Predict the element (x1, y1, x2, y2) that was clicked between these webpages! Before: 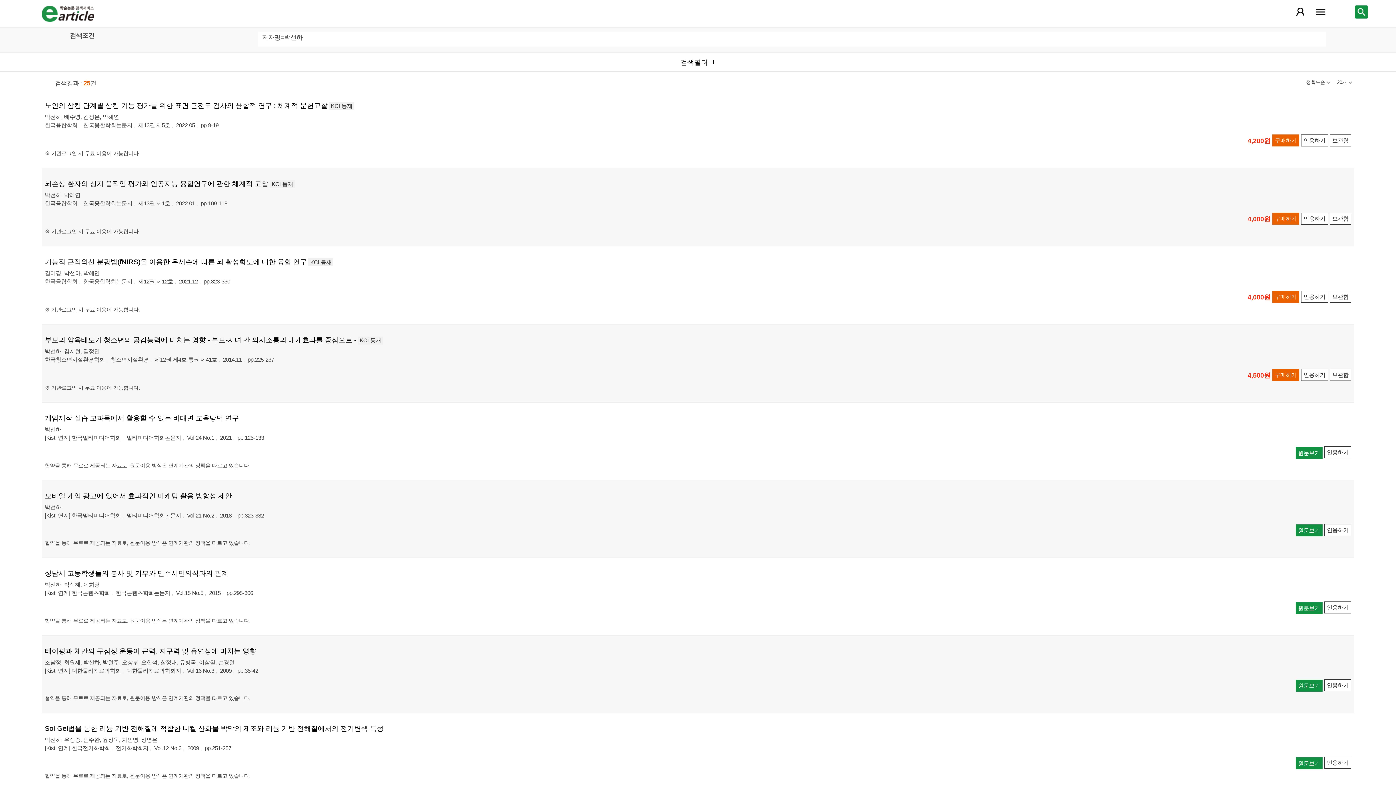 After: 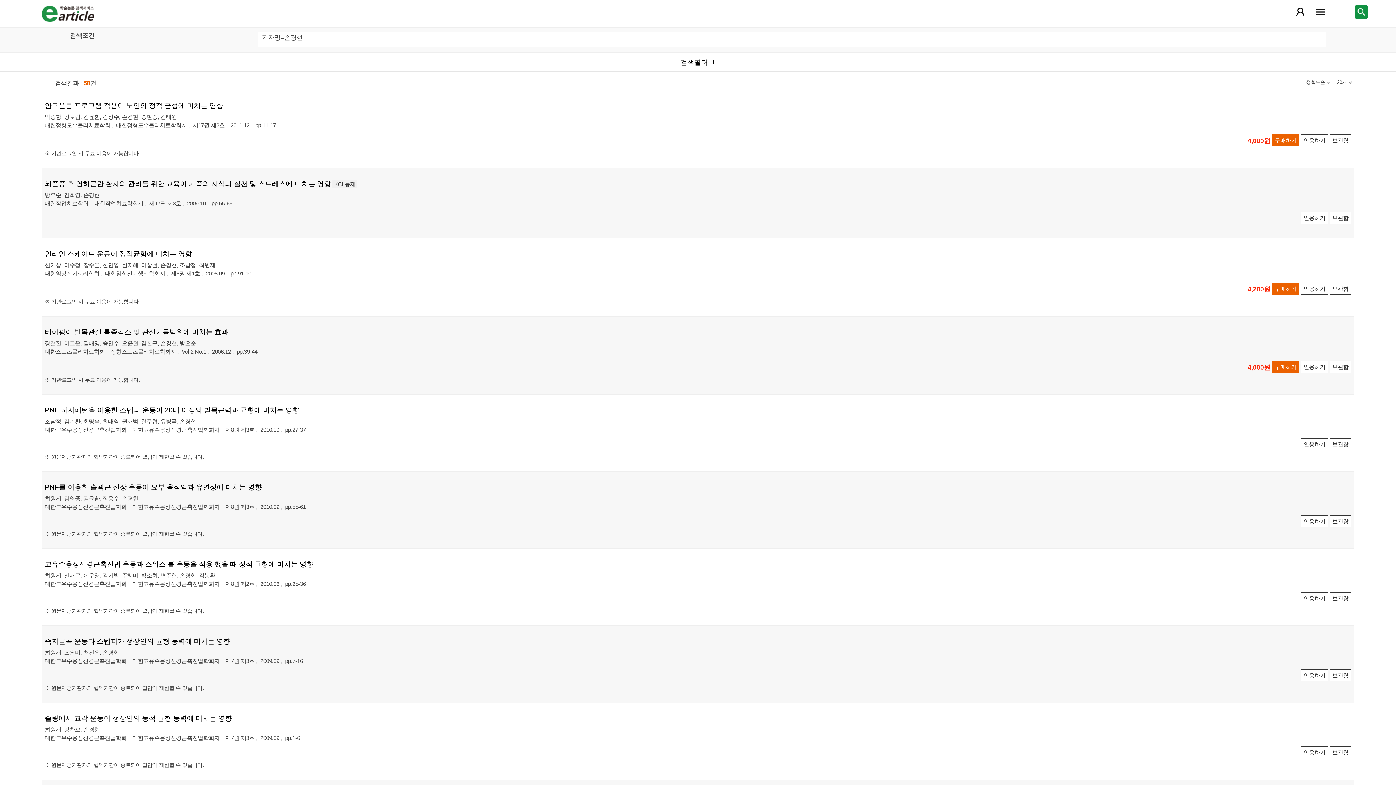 Action: bbox: (218, 659, 234, 665) label: 손경현